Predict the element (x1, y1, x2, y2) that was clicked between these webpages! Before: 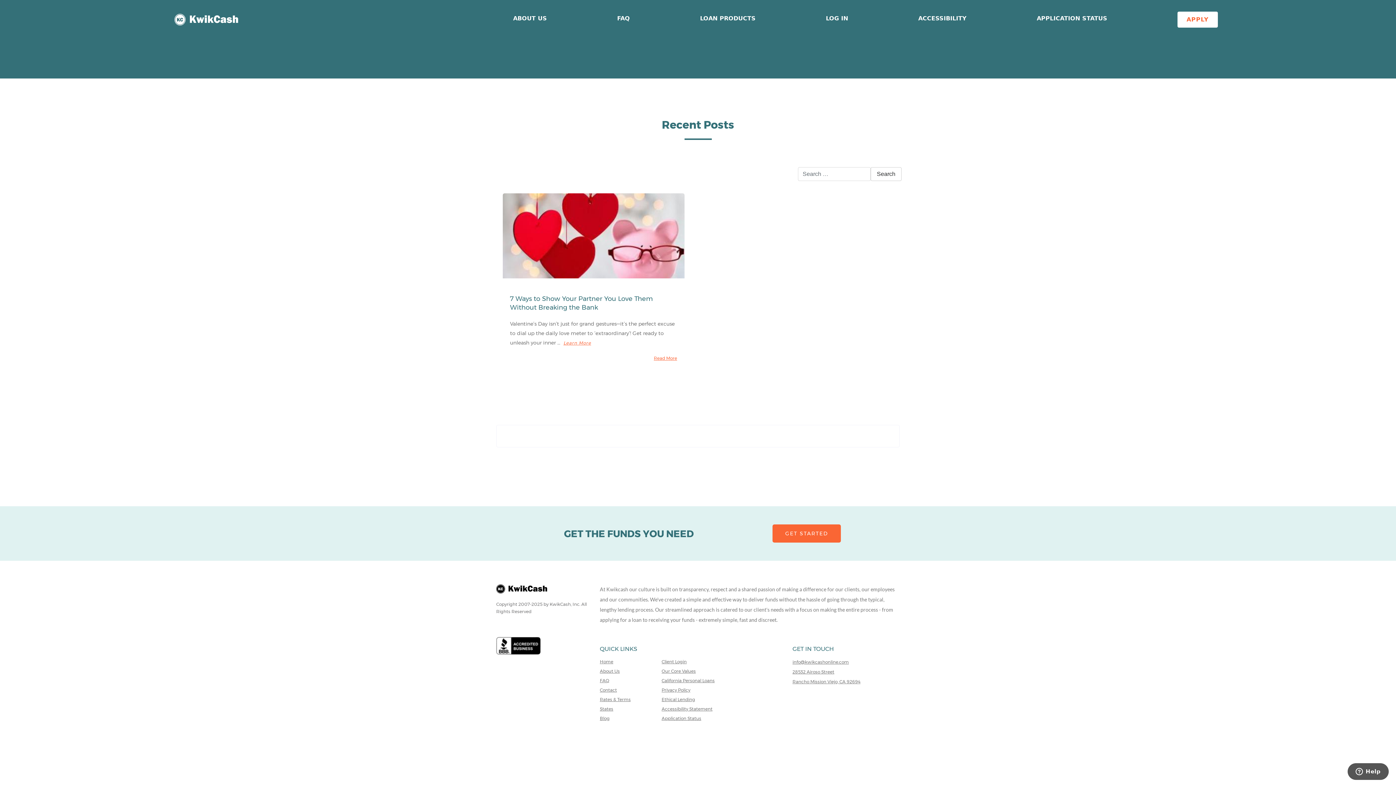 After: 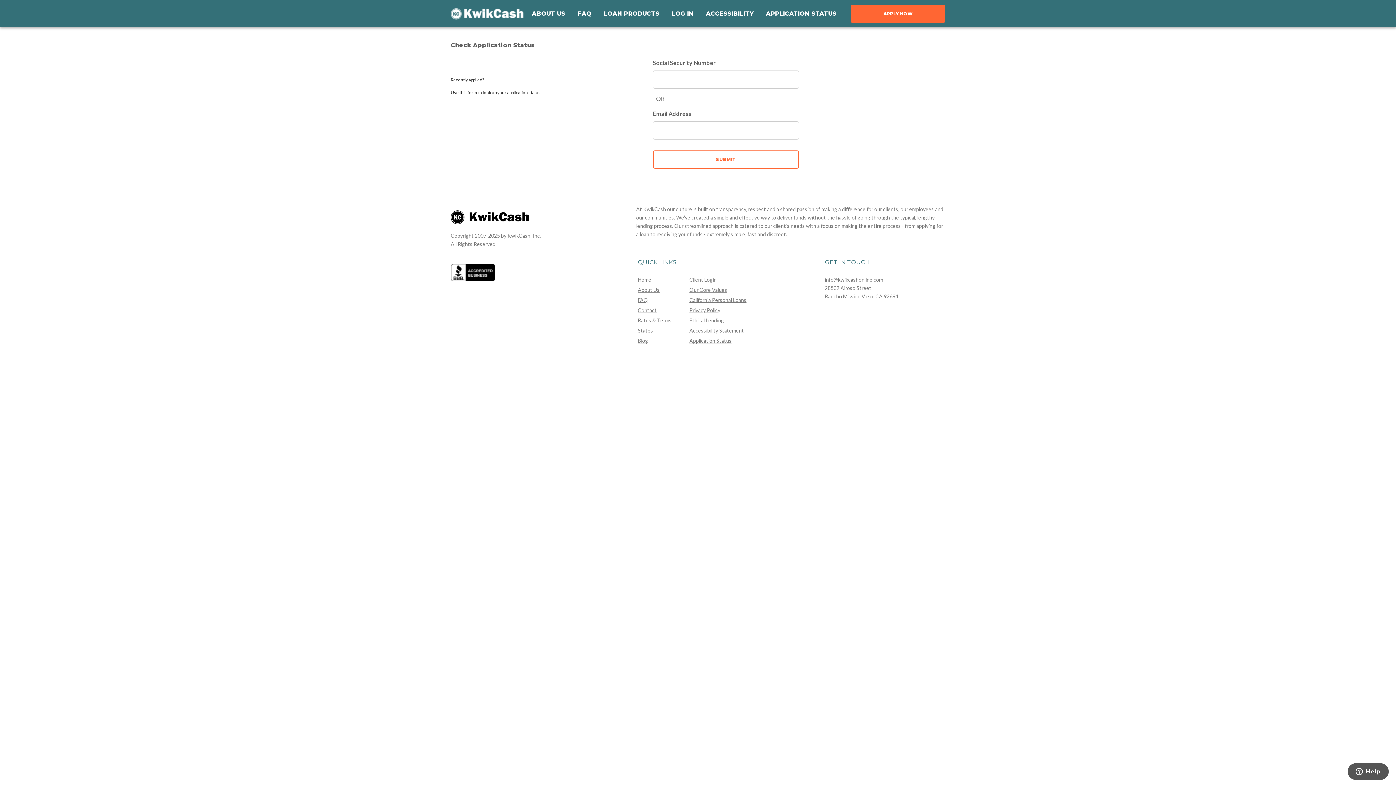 Action: bbox: (661, 714, 701, 724) label: Application Status